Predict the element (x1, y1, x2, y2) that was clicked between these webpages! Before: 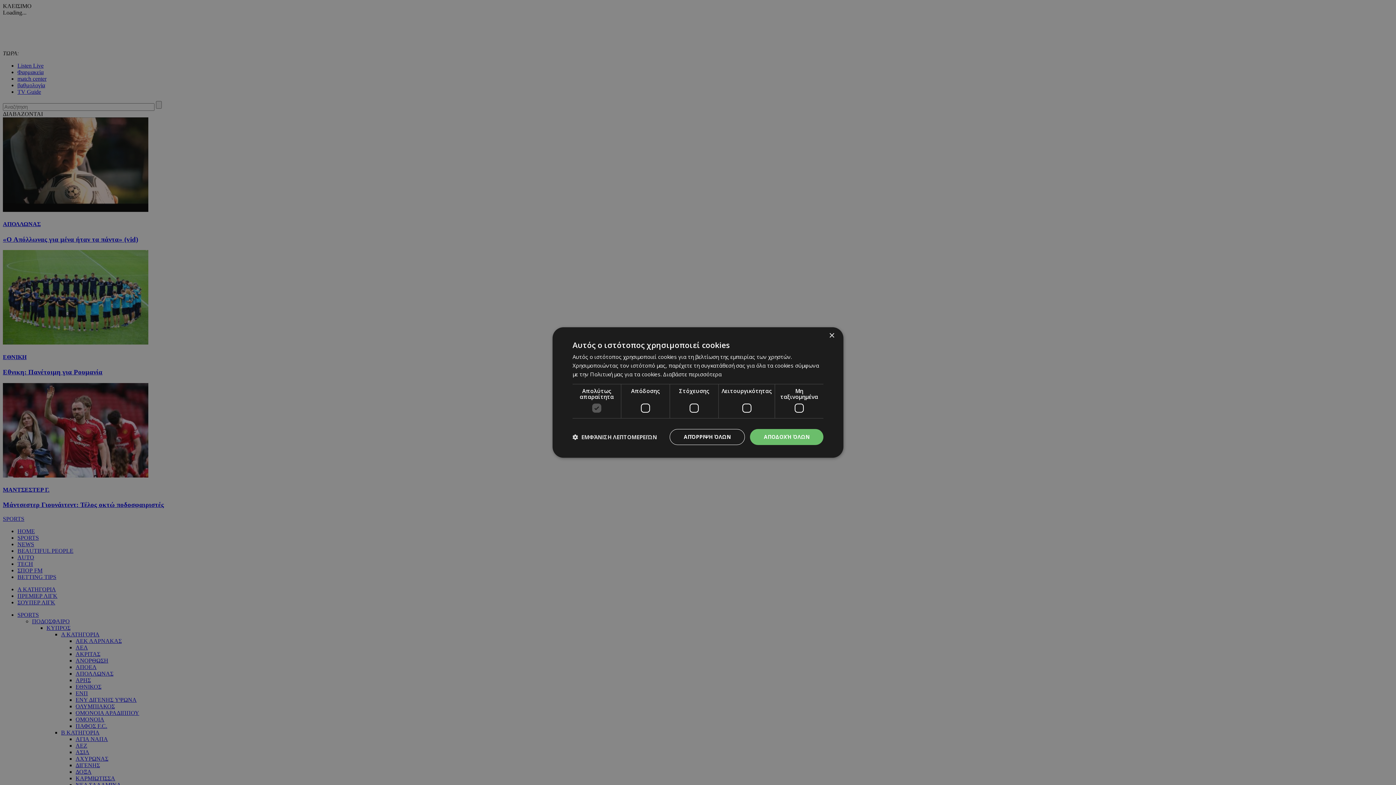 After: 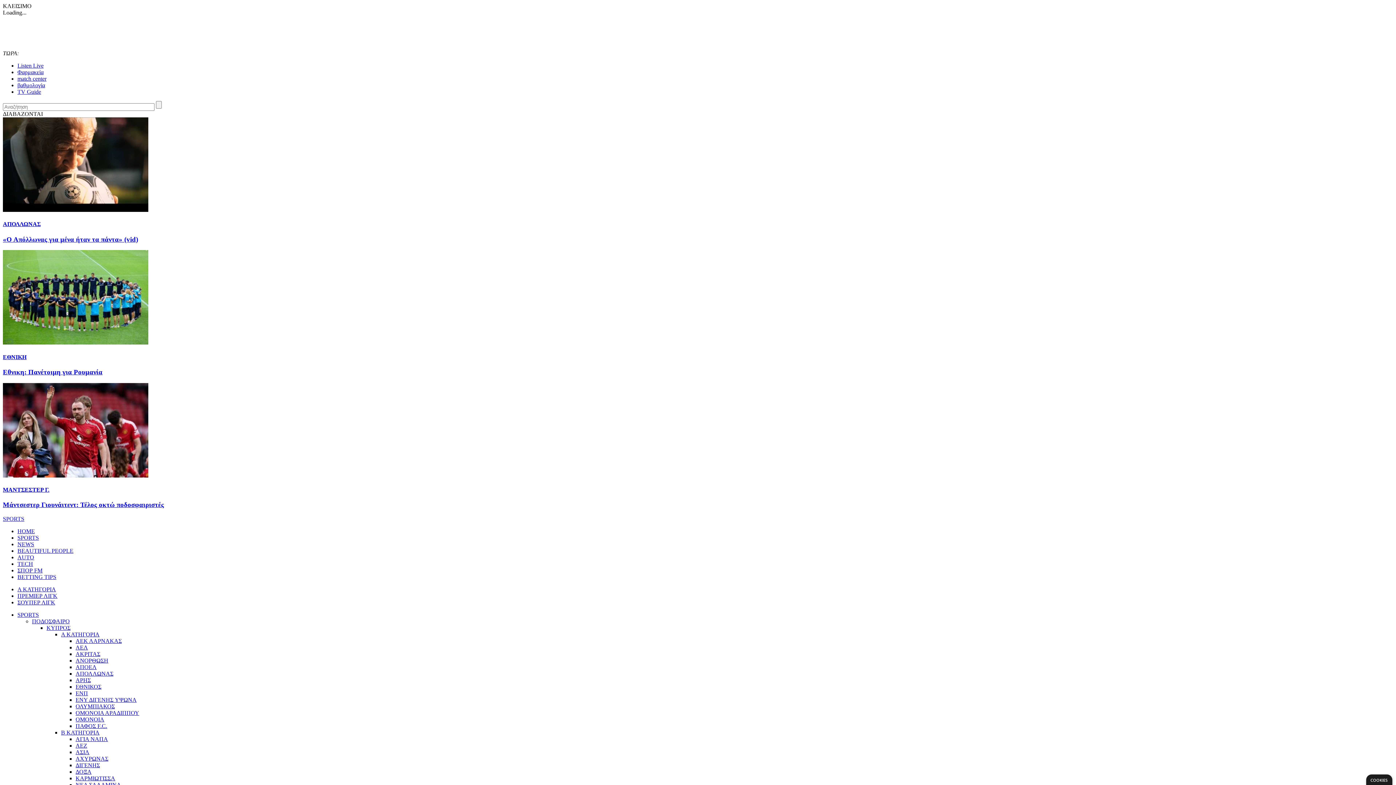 Action: label: ΑΠΟΔΟΧΉ ΌΛΩΝ bbox: (750, 429, 823, 445)